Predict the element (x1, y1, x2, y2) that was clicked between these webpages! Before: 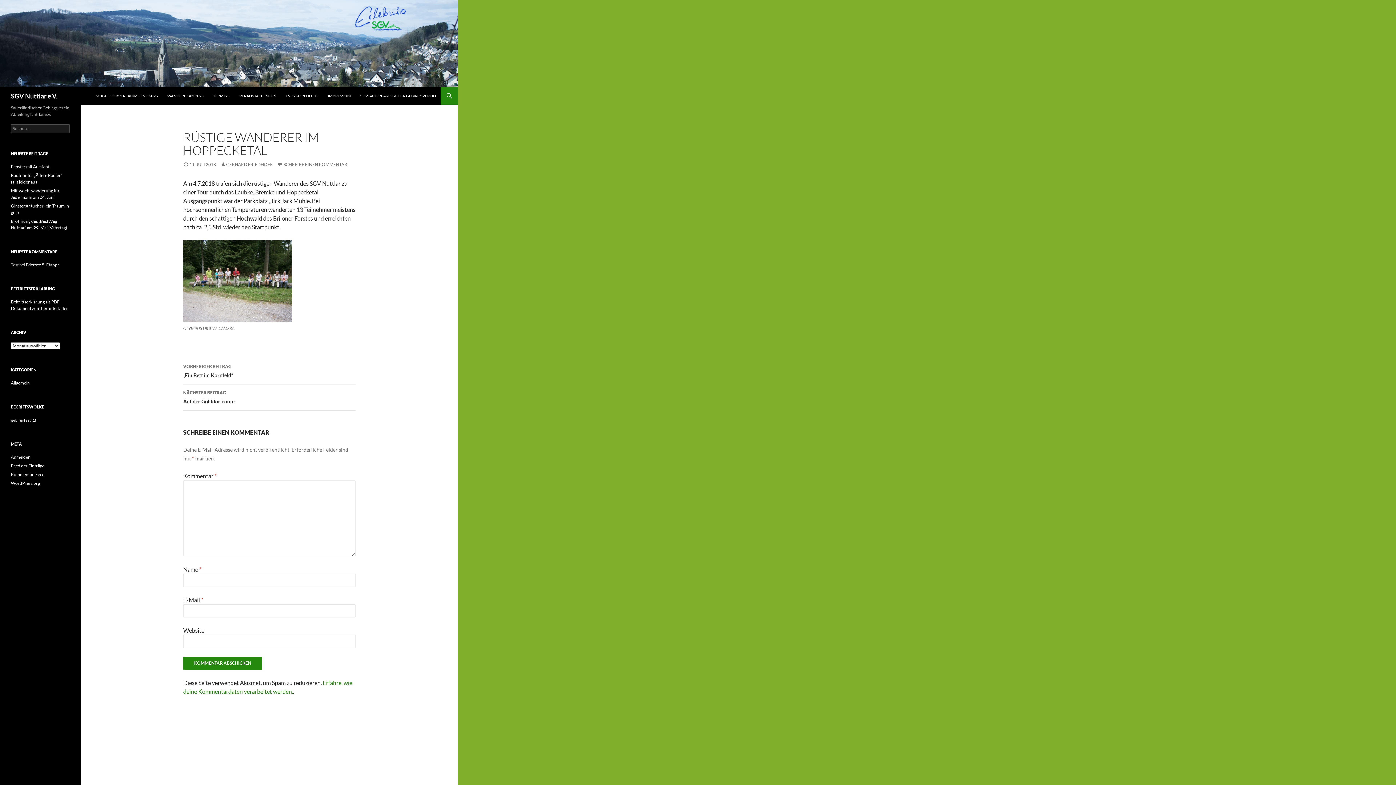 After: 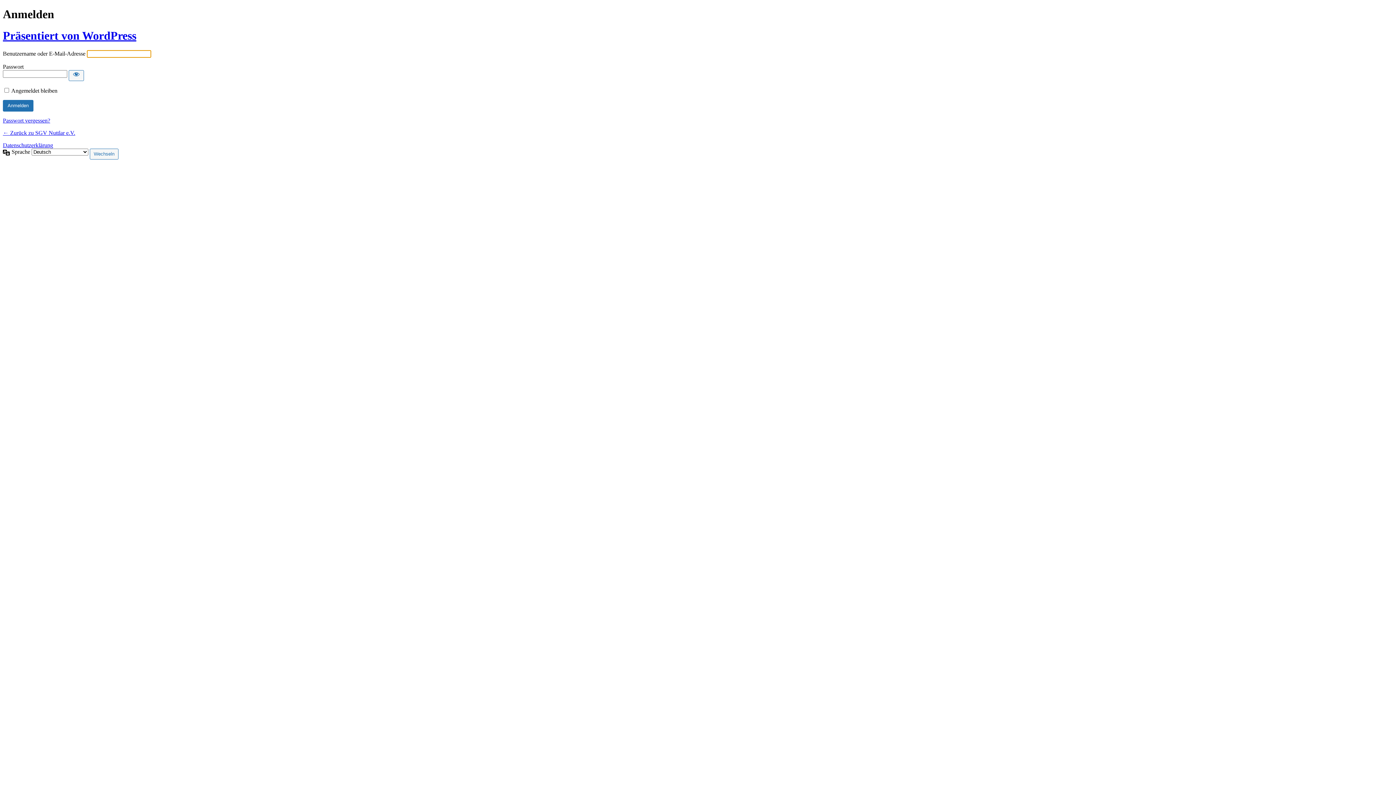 Action: bbox: (10, 454, 30, 460) label: Anmelden